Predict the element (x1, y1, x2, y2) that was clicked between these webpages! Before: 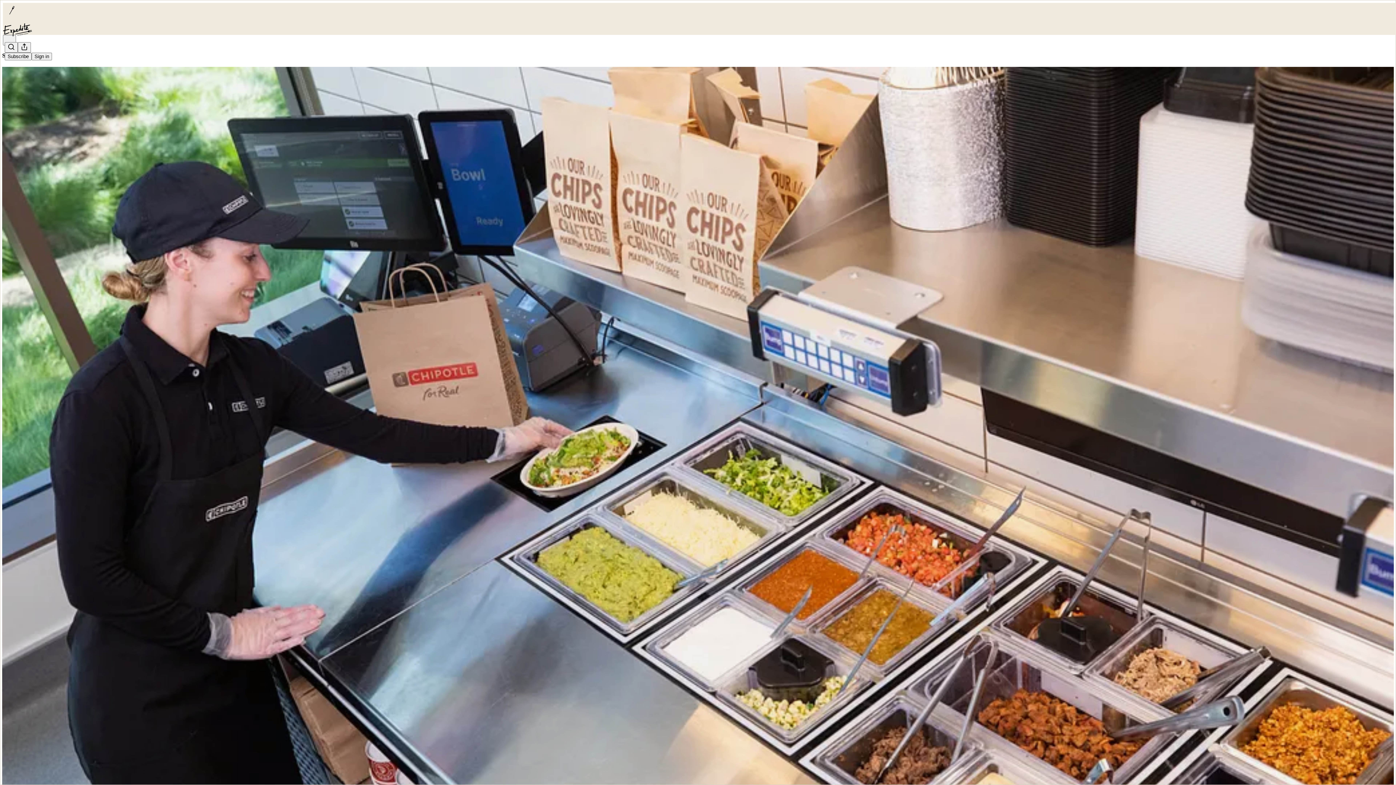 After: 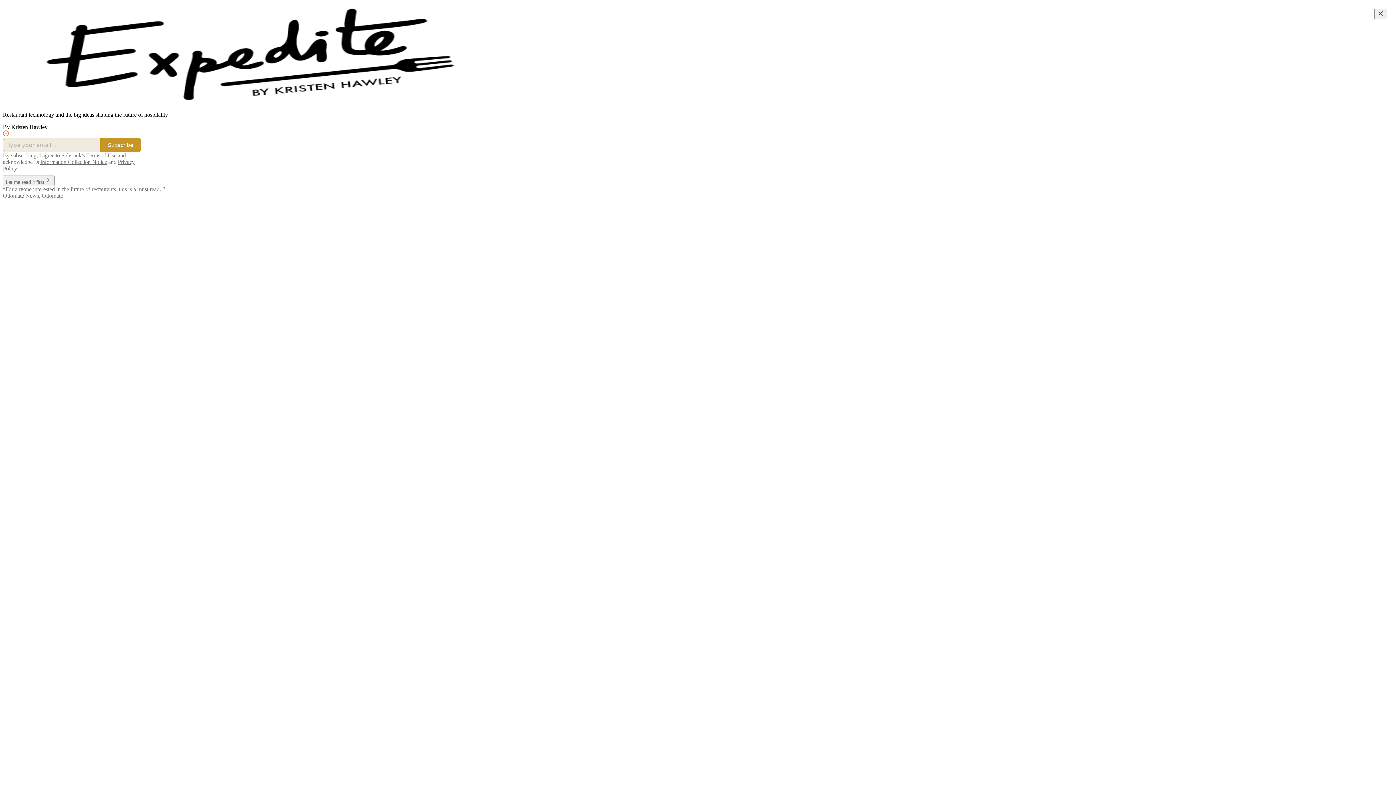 Action: bbox: (2, 23, 1399, 36)